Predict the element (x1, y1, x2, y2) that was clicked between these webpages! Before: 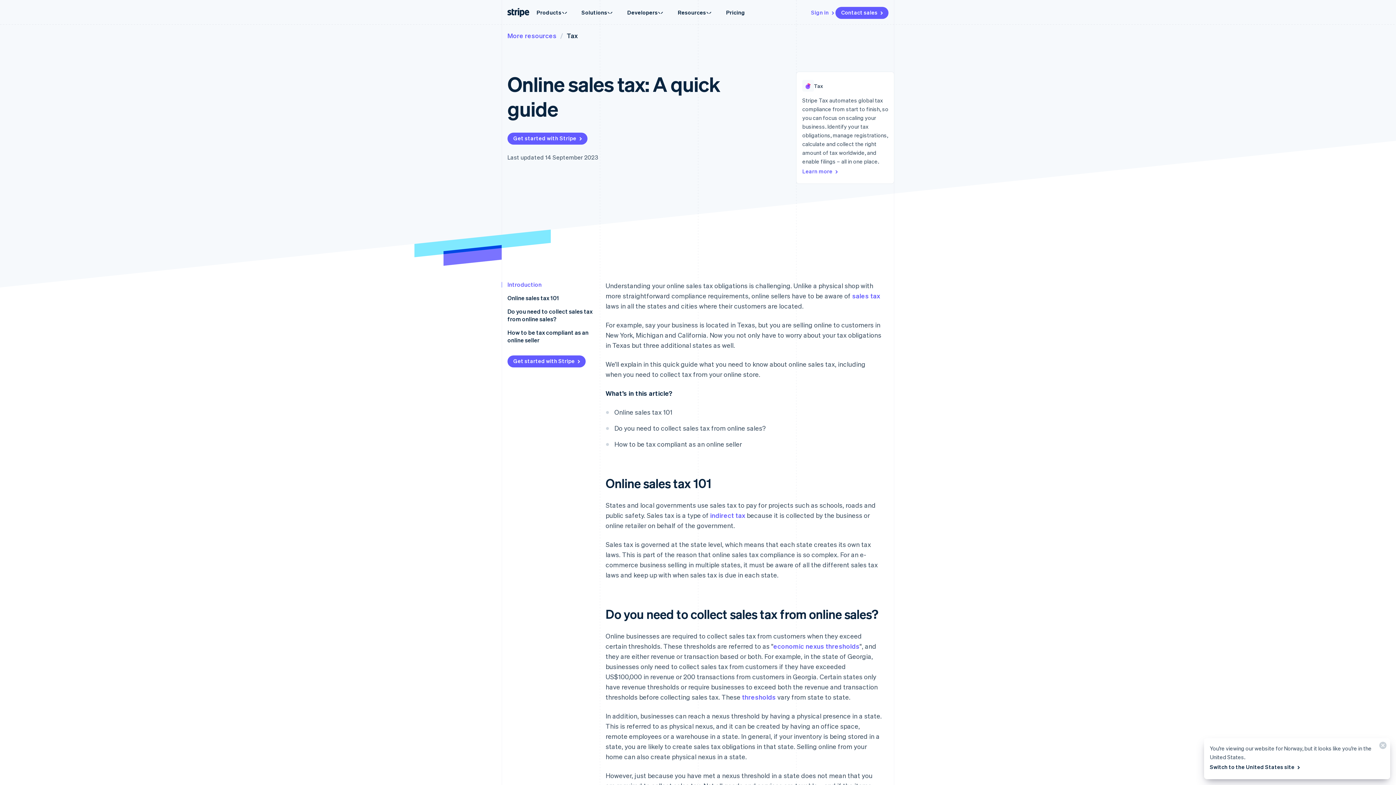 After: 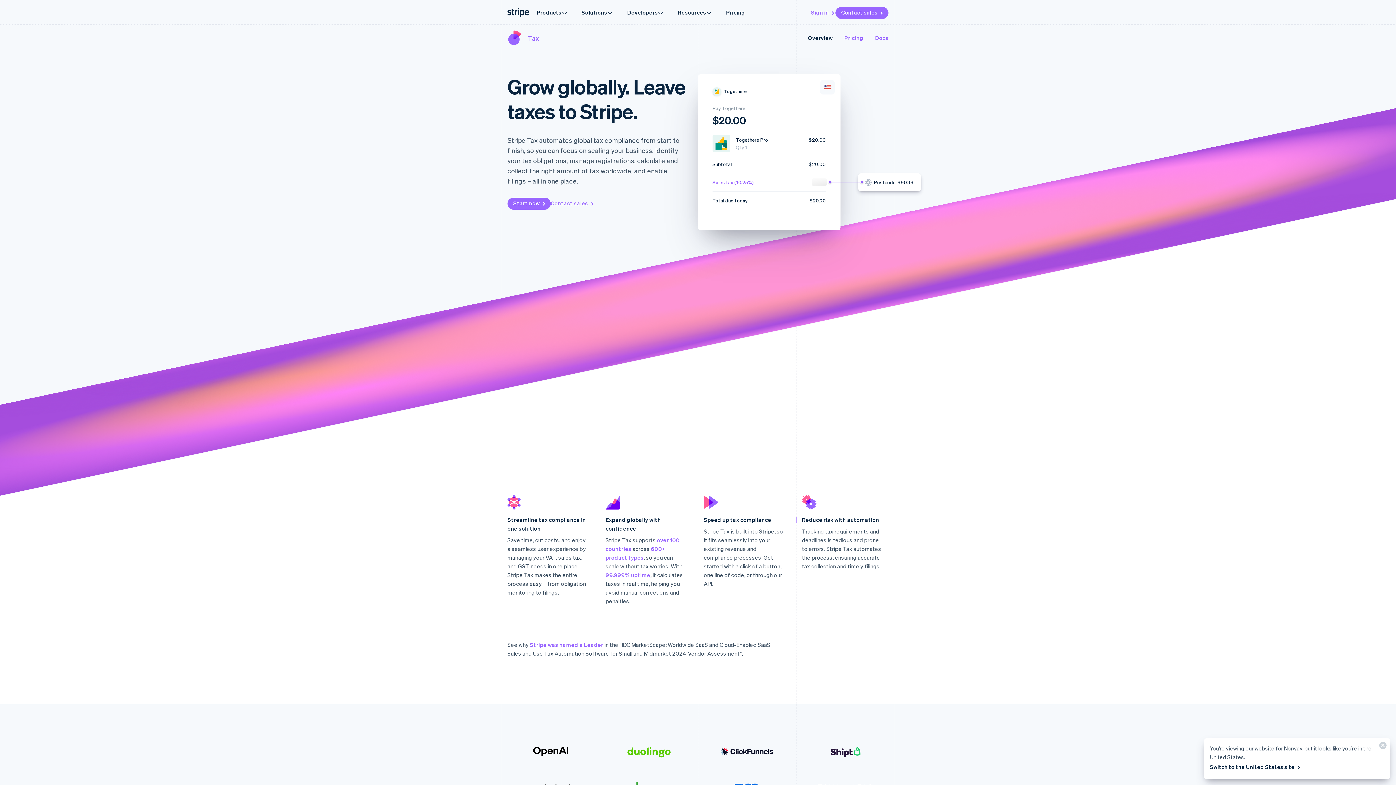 Action: label: Learn more  bbox: (802, 165, 889, 177)